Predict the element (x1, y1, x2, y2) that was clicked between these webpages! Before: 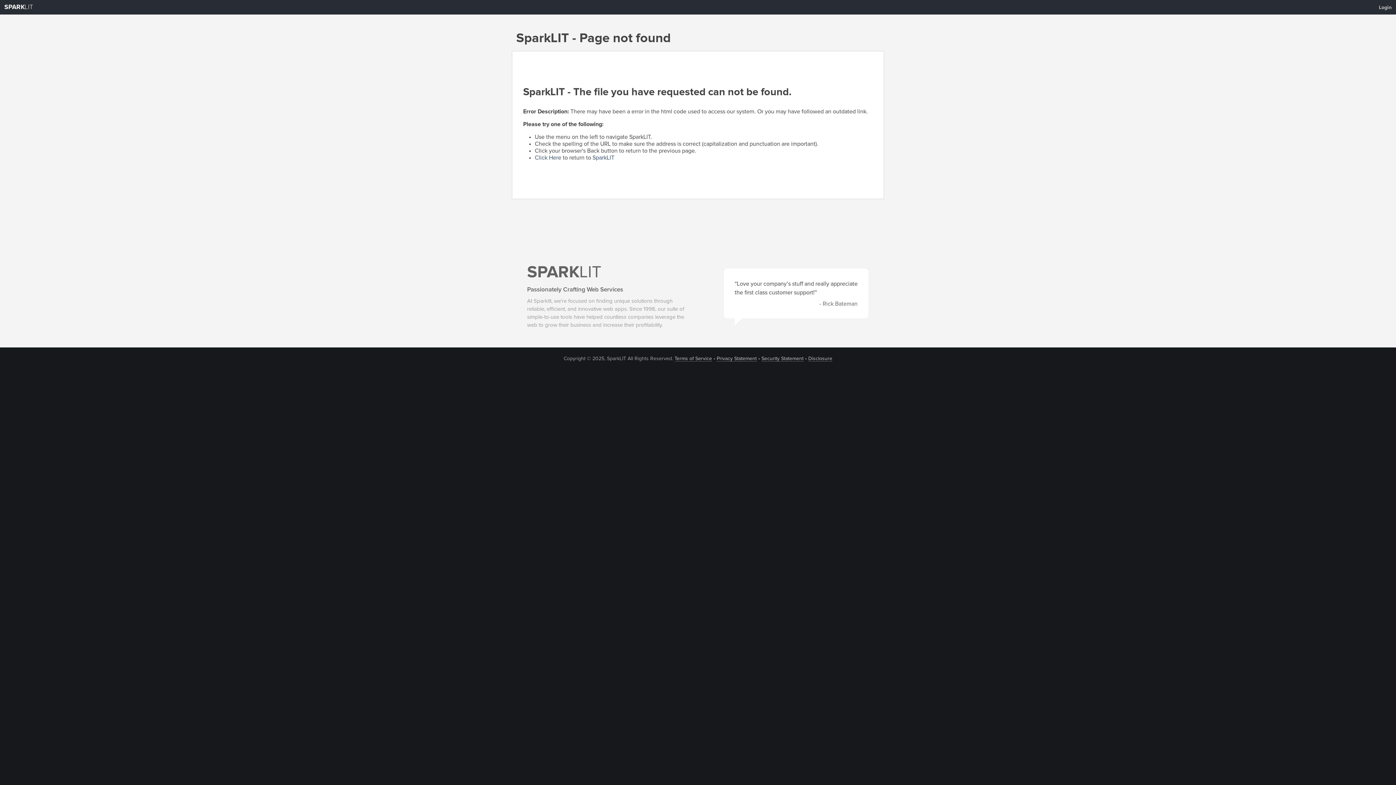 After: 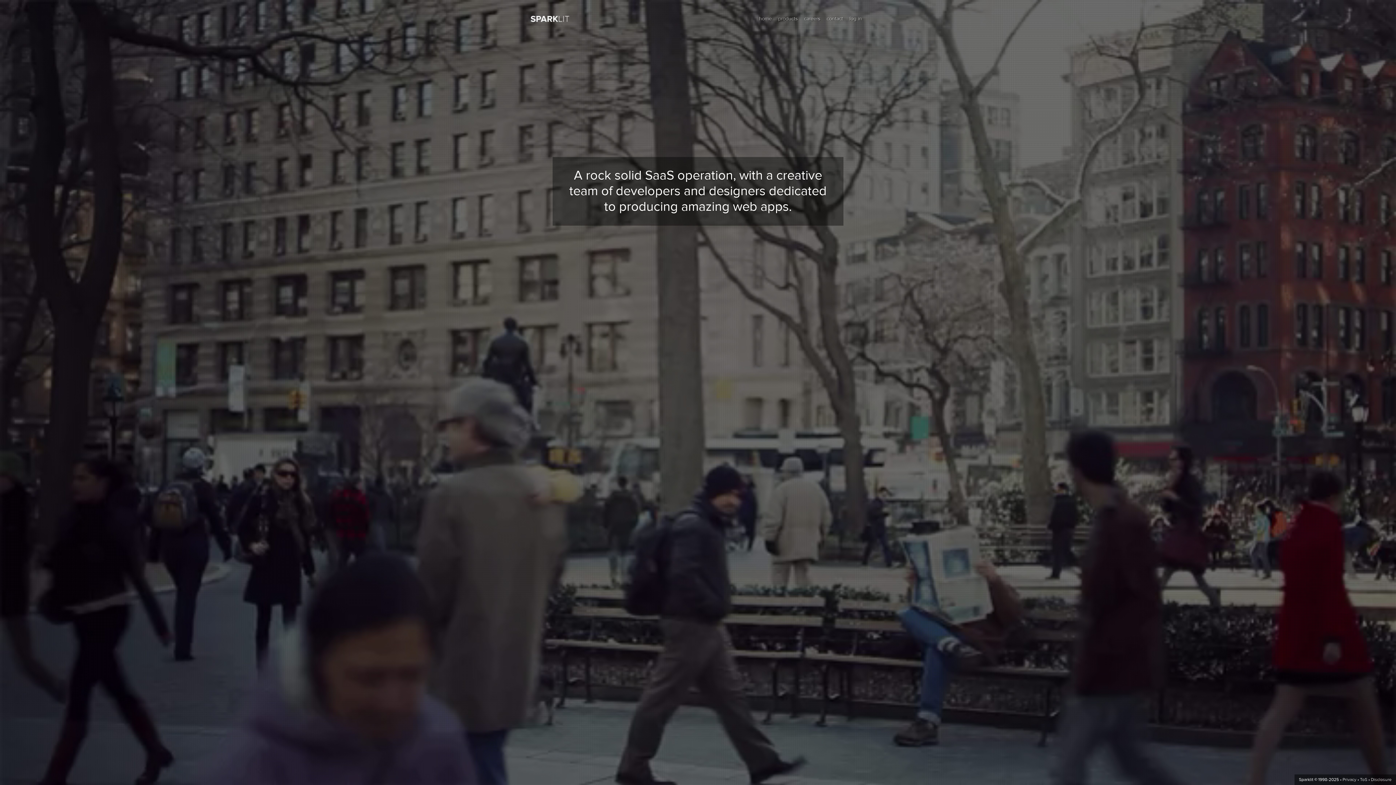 Action: bbox: (0, 4, 37, 10) label: SPARKLIT